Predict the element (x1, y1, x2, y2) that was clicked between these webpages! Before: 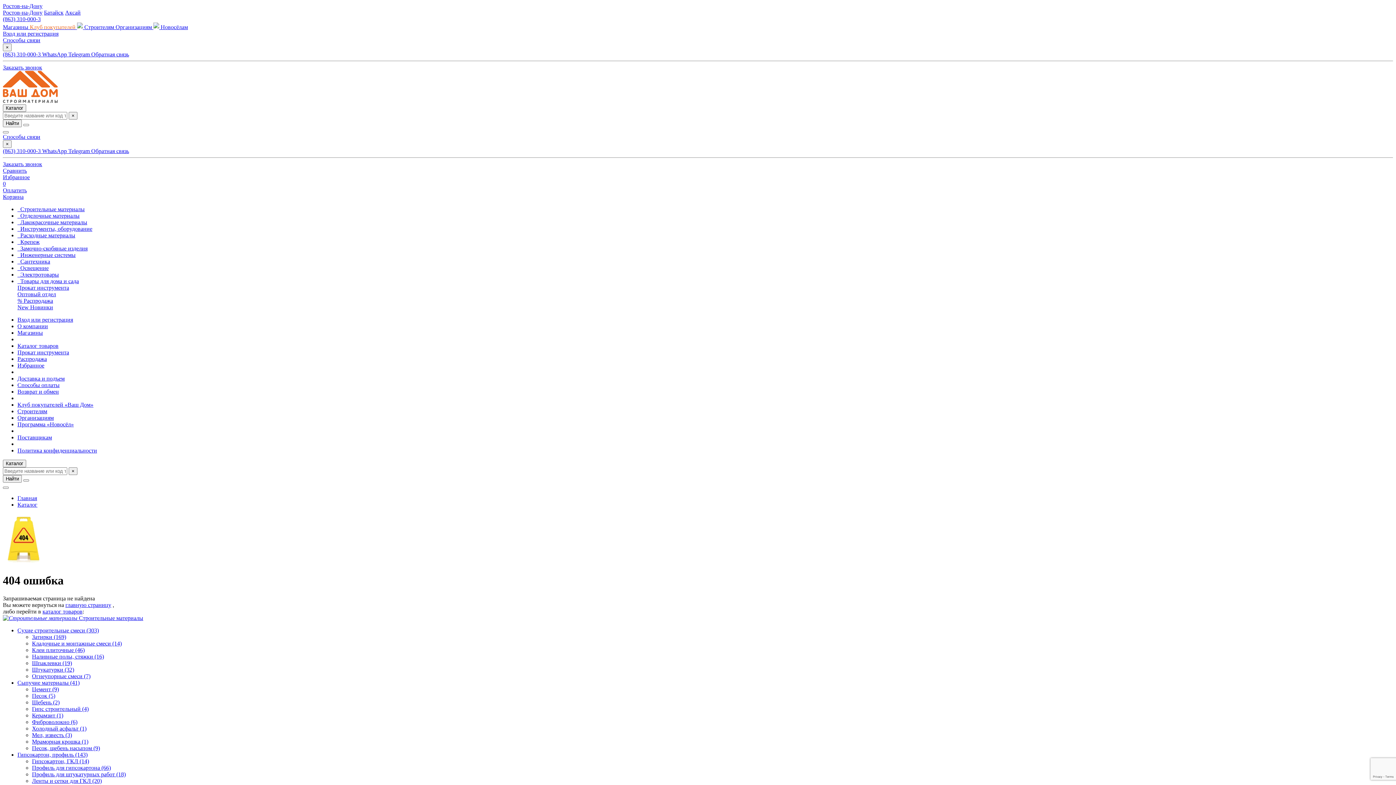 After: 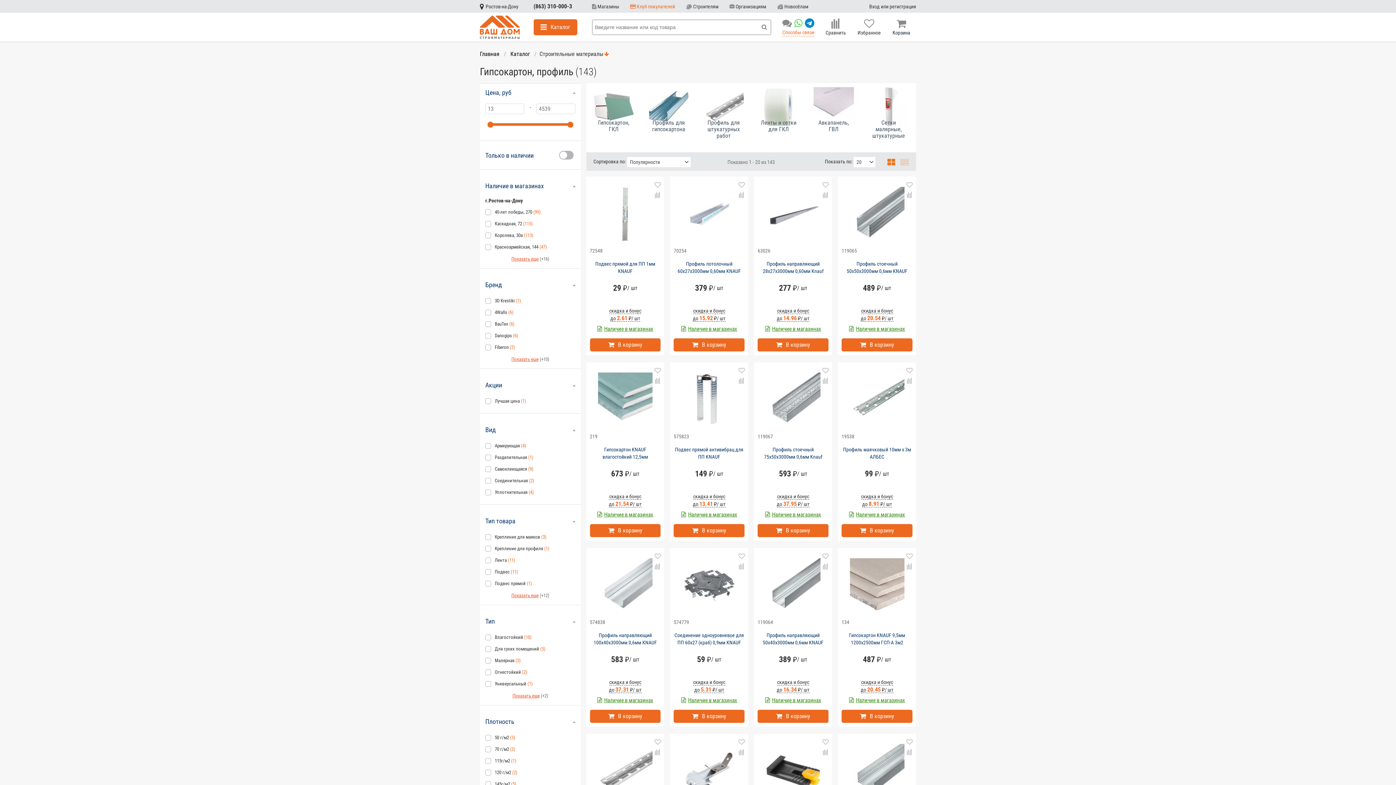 Action: bbox: (17, 751, 87, 758) label: Гипсокартон, профиль (143)